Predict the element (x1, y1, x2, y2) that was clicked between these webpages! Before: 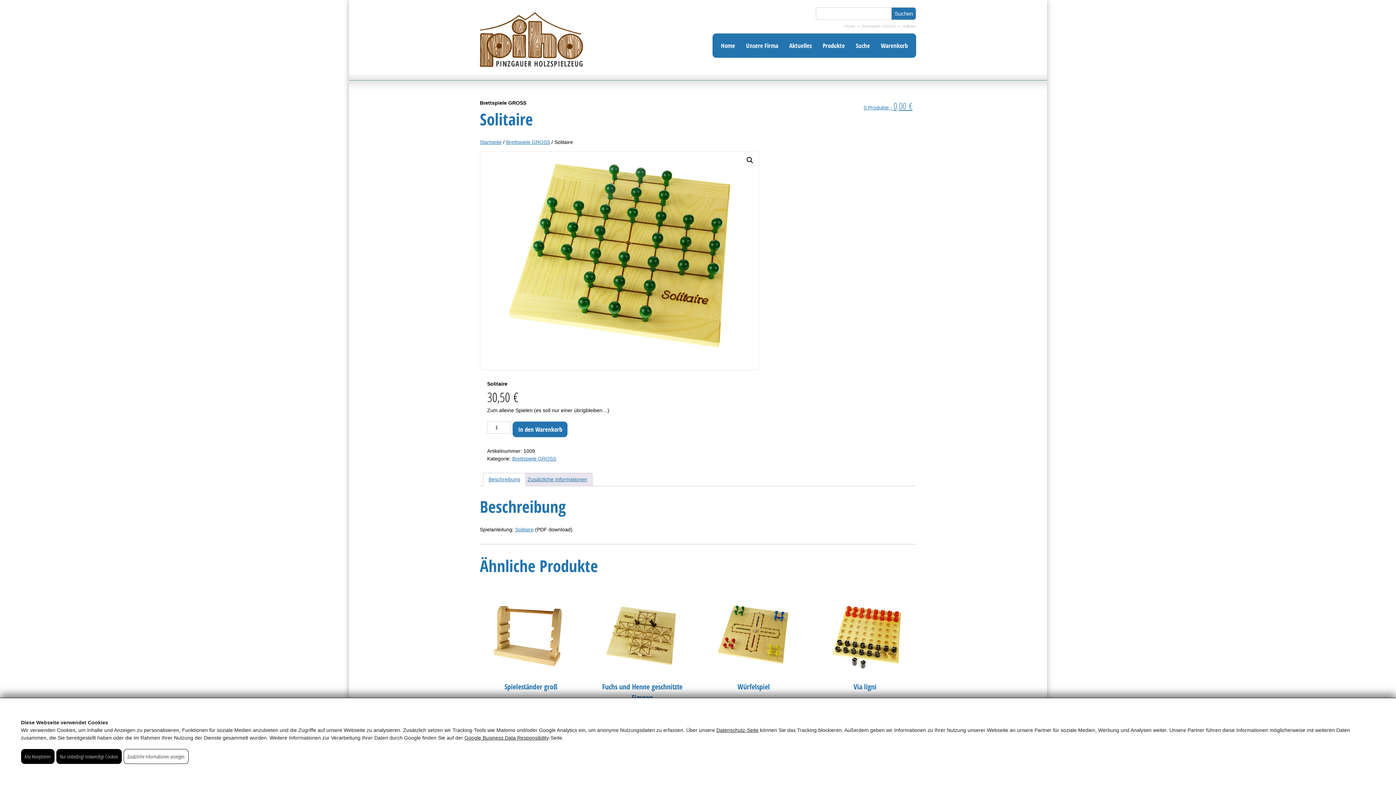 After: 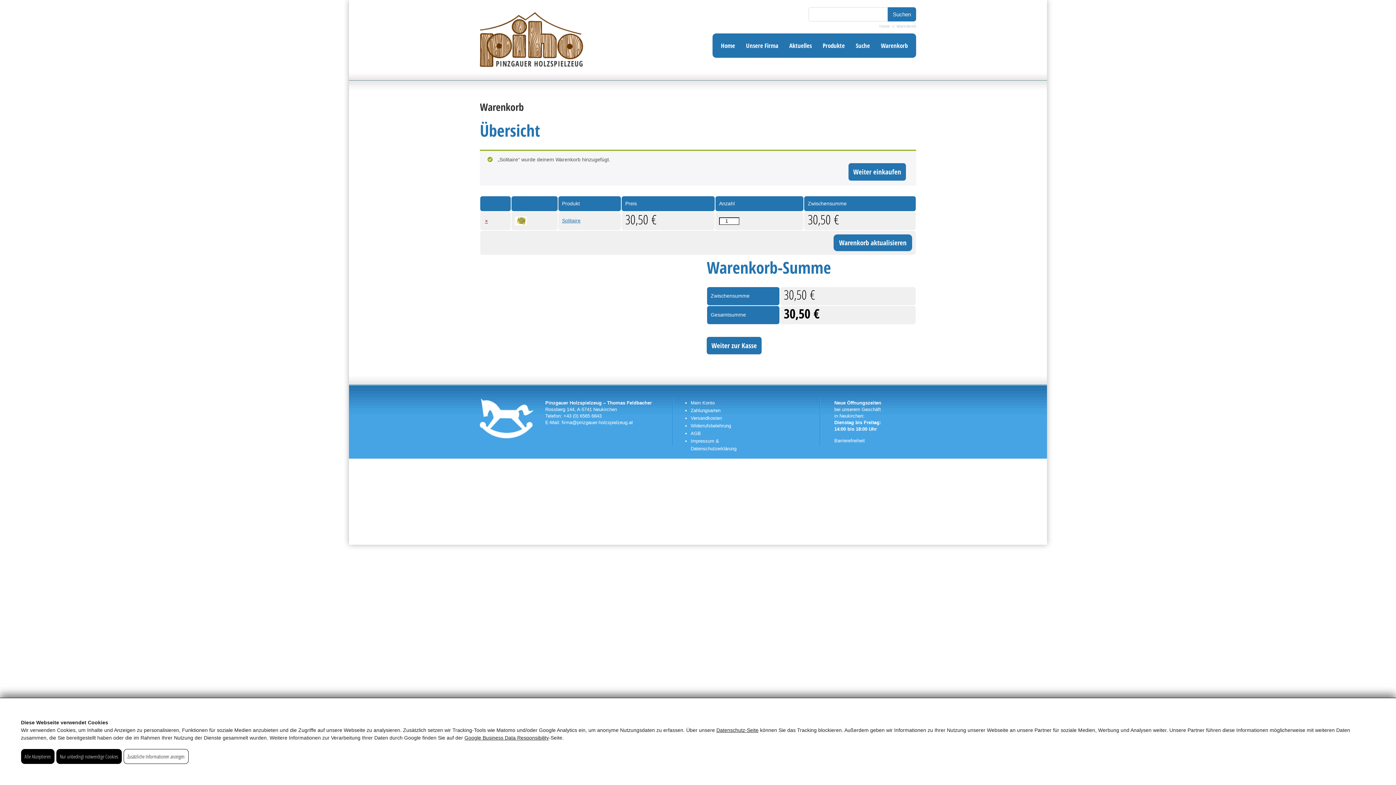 Action: label: In den Warenkorb bbox: (512, 421, 567, 437)